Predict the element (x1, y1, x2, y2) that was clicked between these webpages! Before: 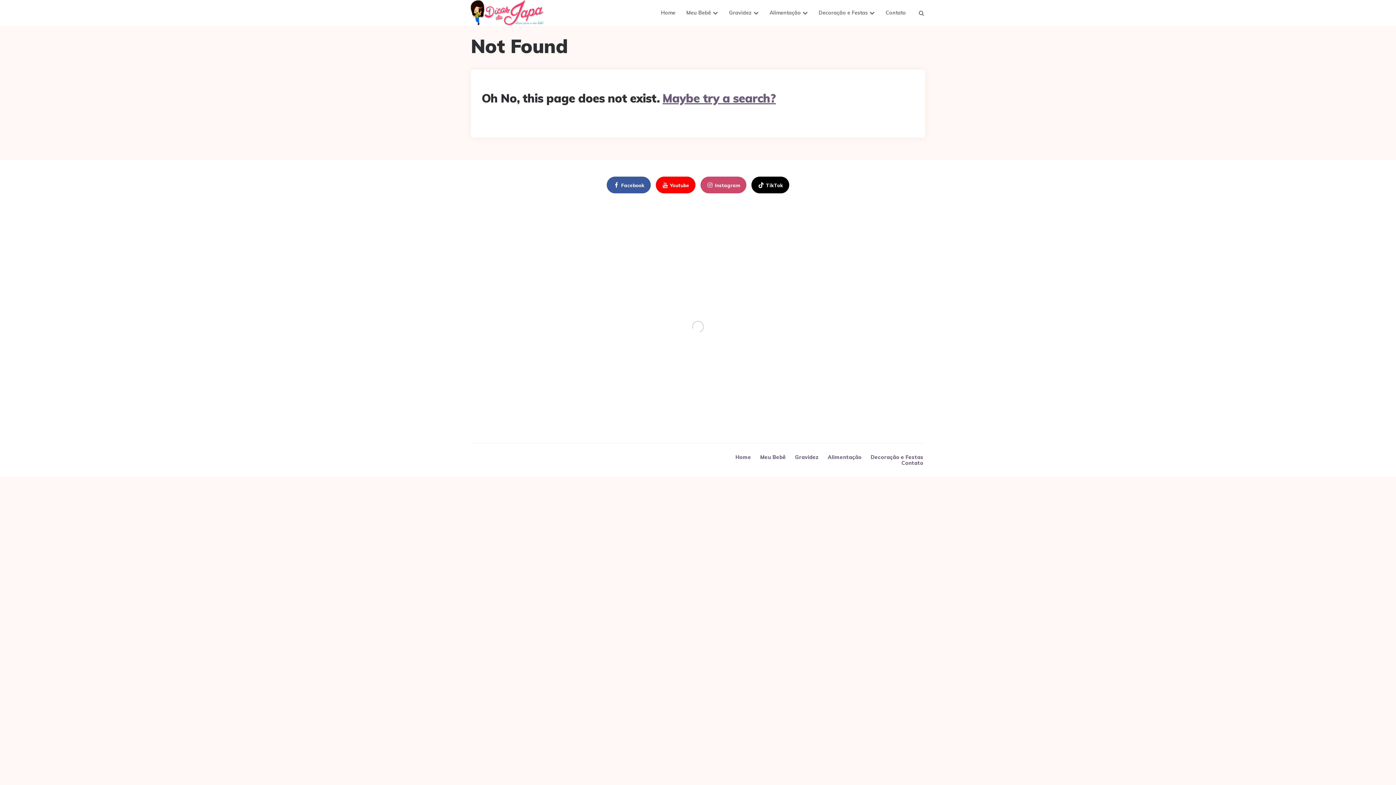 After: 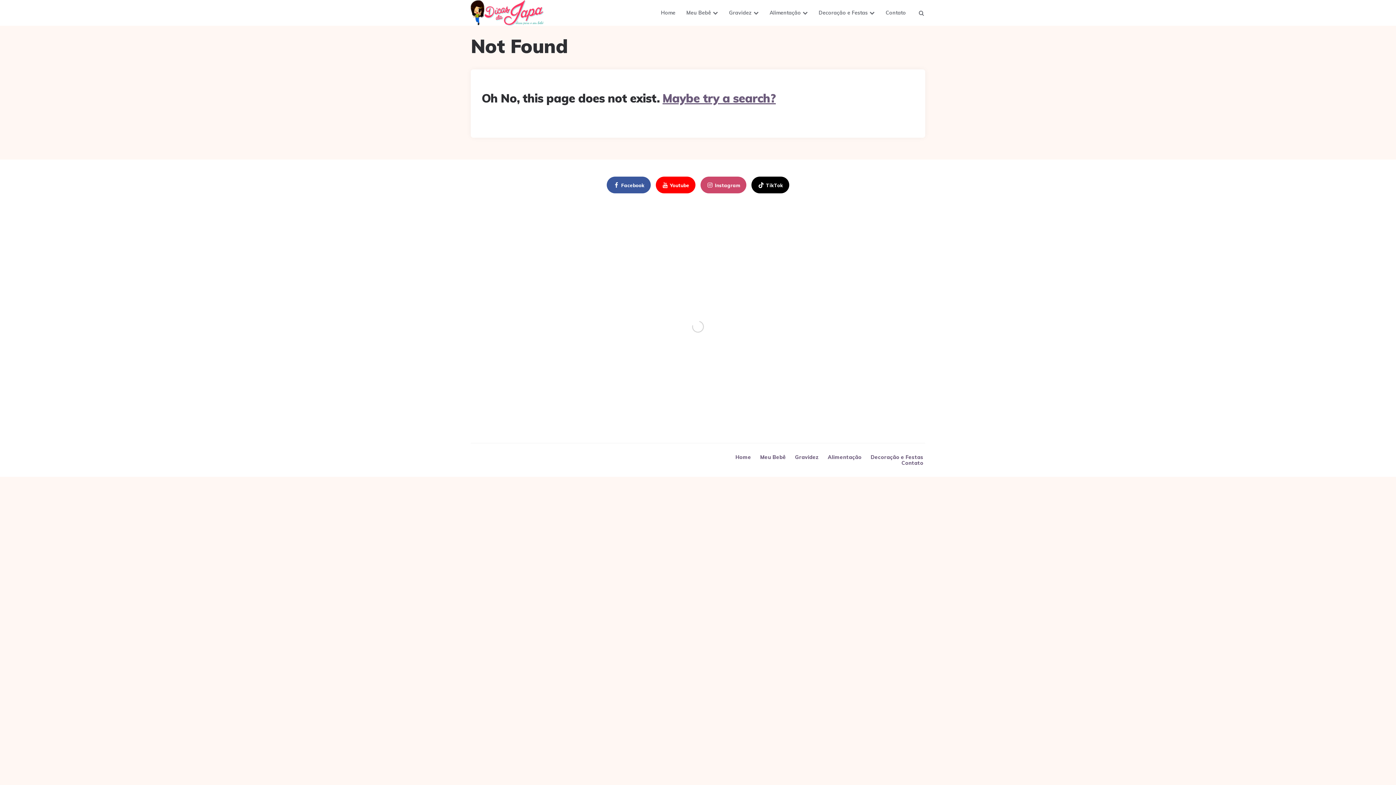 Action: label: TikTok bbox: (751, 176, 789, 193)